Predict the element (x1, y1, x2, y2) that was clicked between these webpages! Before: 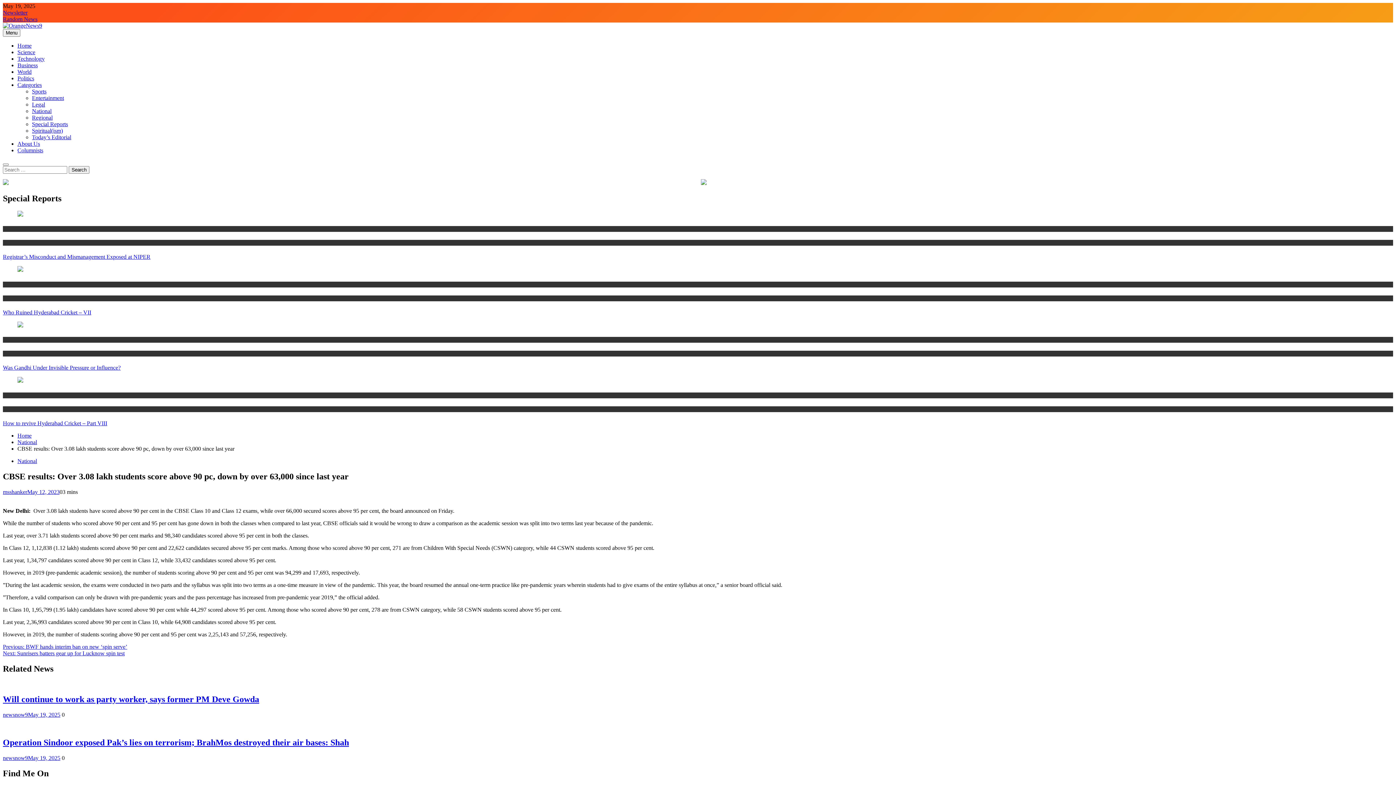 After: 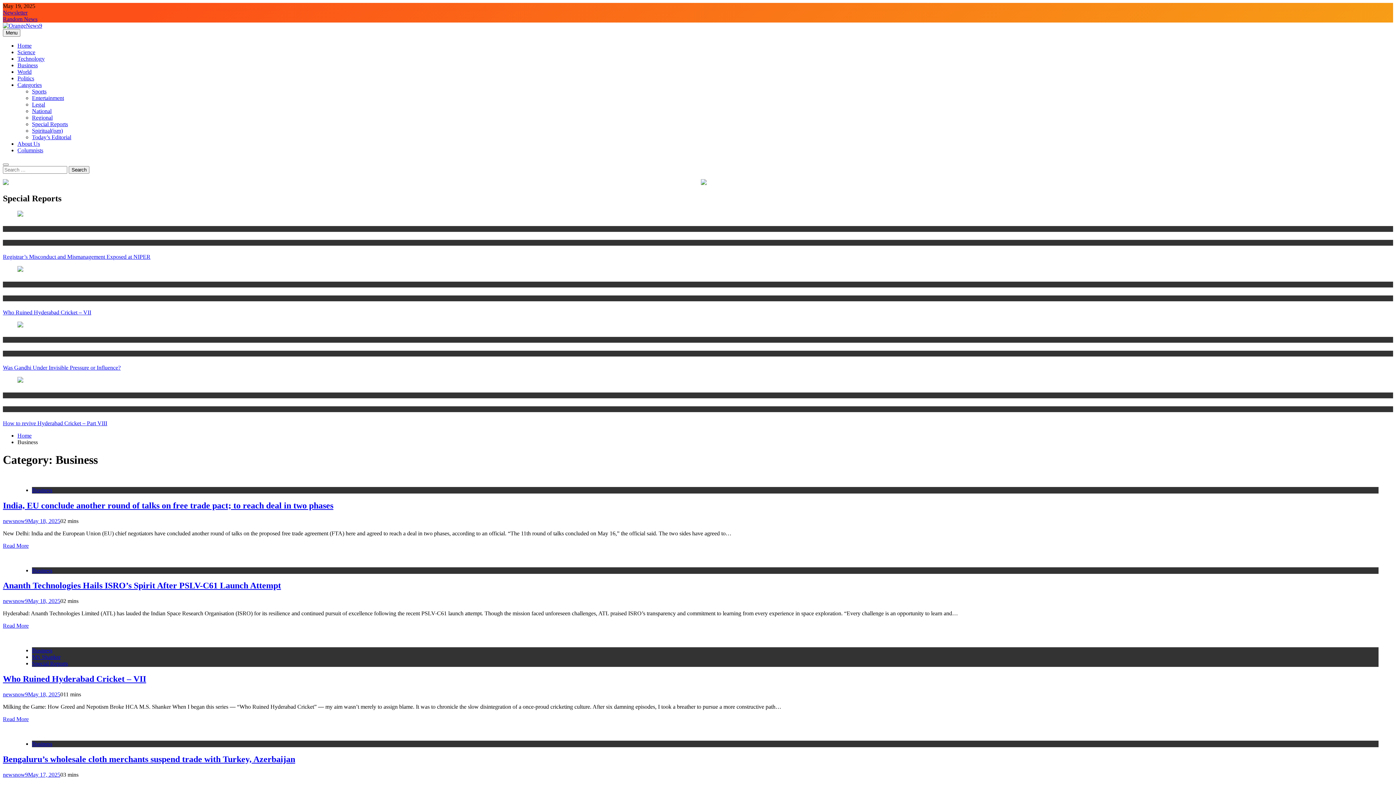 Action: label: Business bbox: (17, 62, 37, 68)